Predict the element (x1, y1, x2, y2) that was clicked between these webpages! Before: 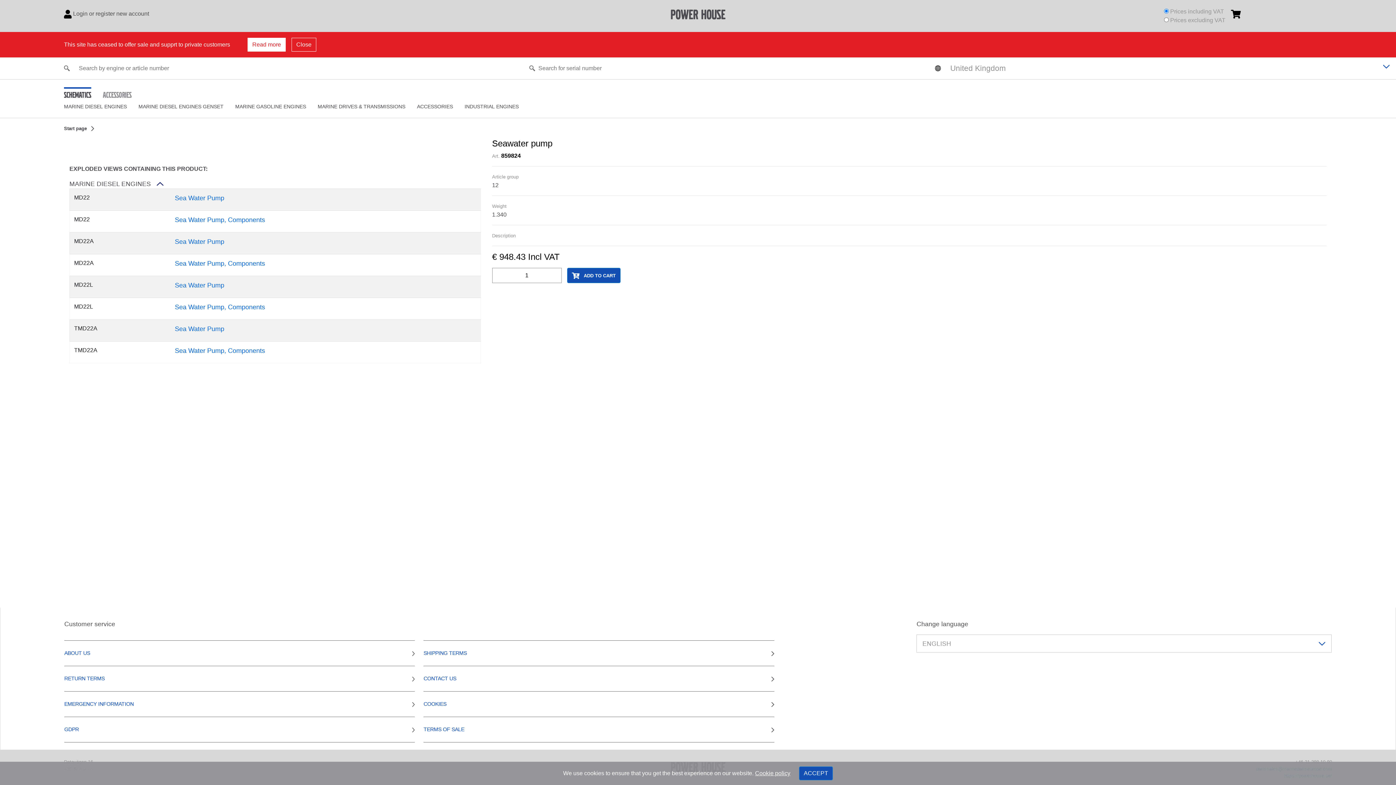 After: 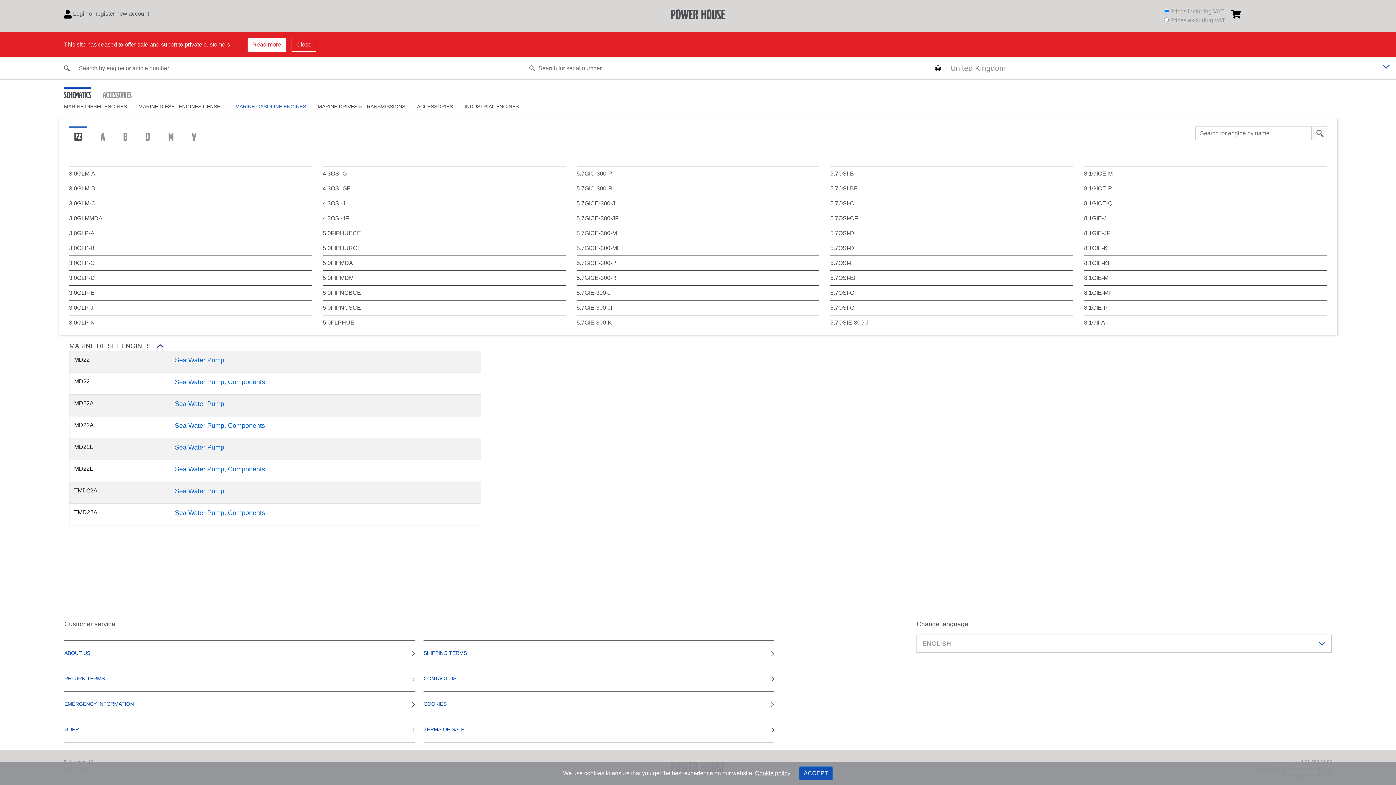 Action: label: MARINE GASOLINE ENGINES bbox: (235, 78, 306, 84)